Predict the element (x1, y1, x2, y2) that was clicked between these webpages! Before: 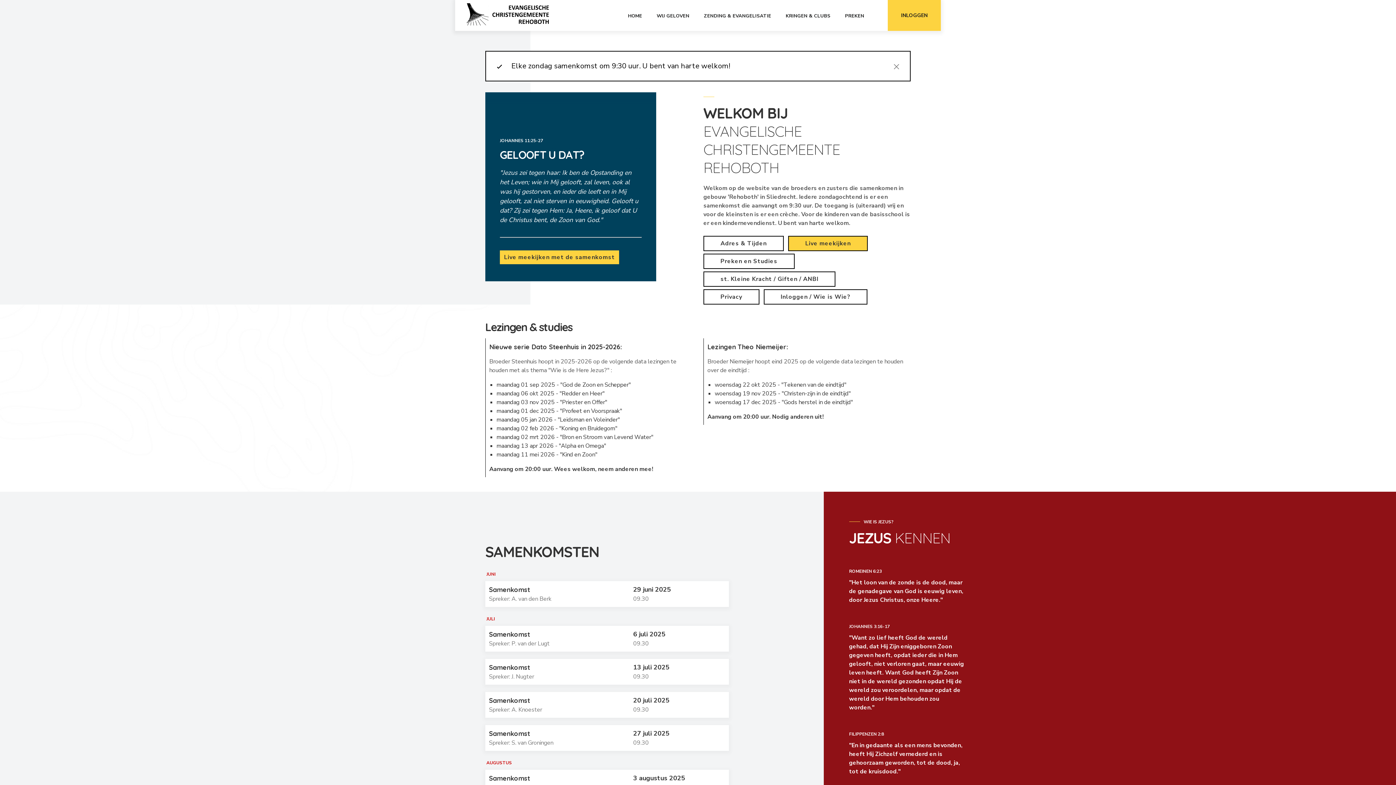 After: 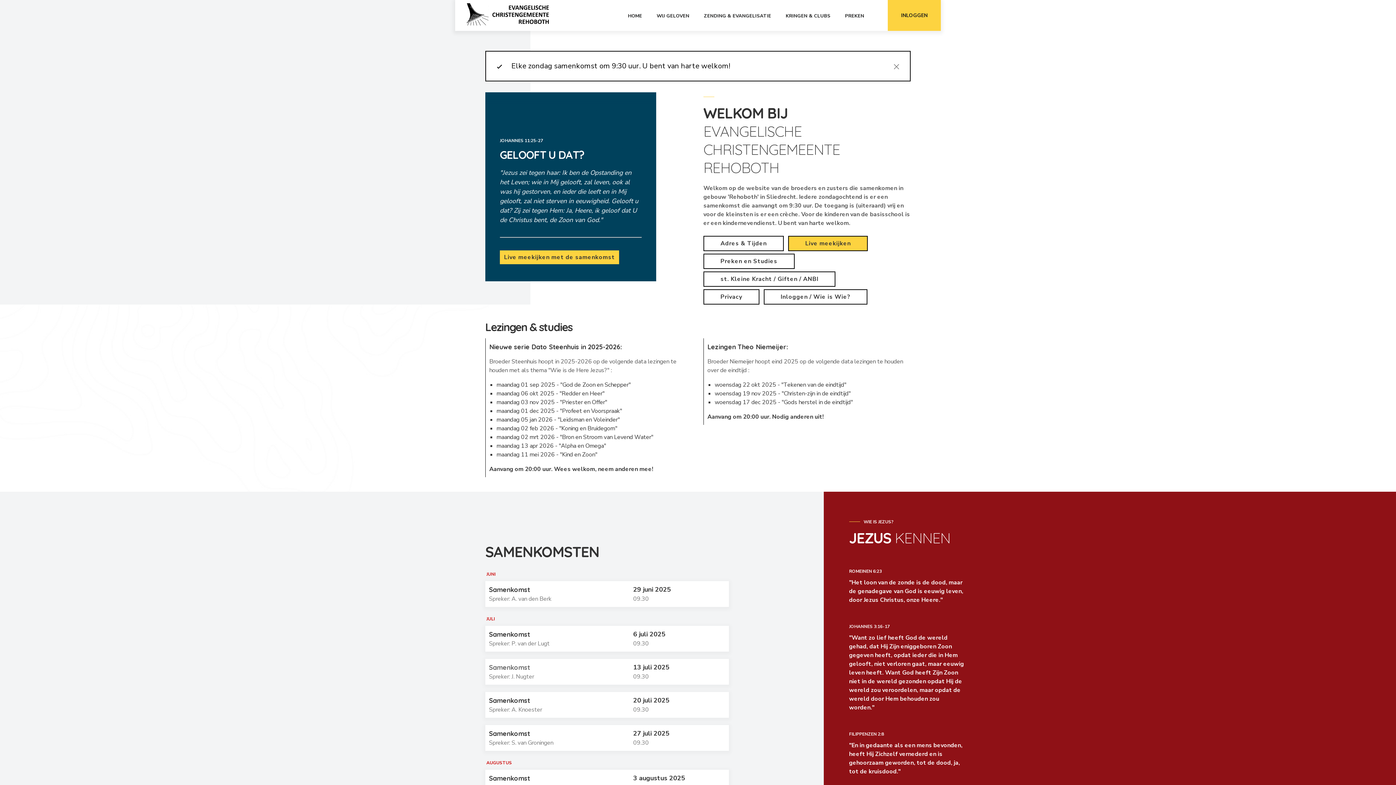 Action: bbox: (489, 662, 530, 672) label: Samenkomst